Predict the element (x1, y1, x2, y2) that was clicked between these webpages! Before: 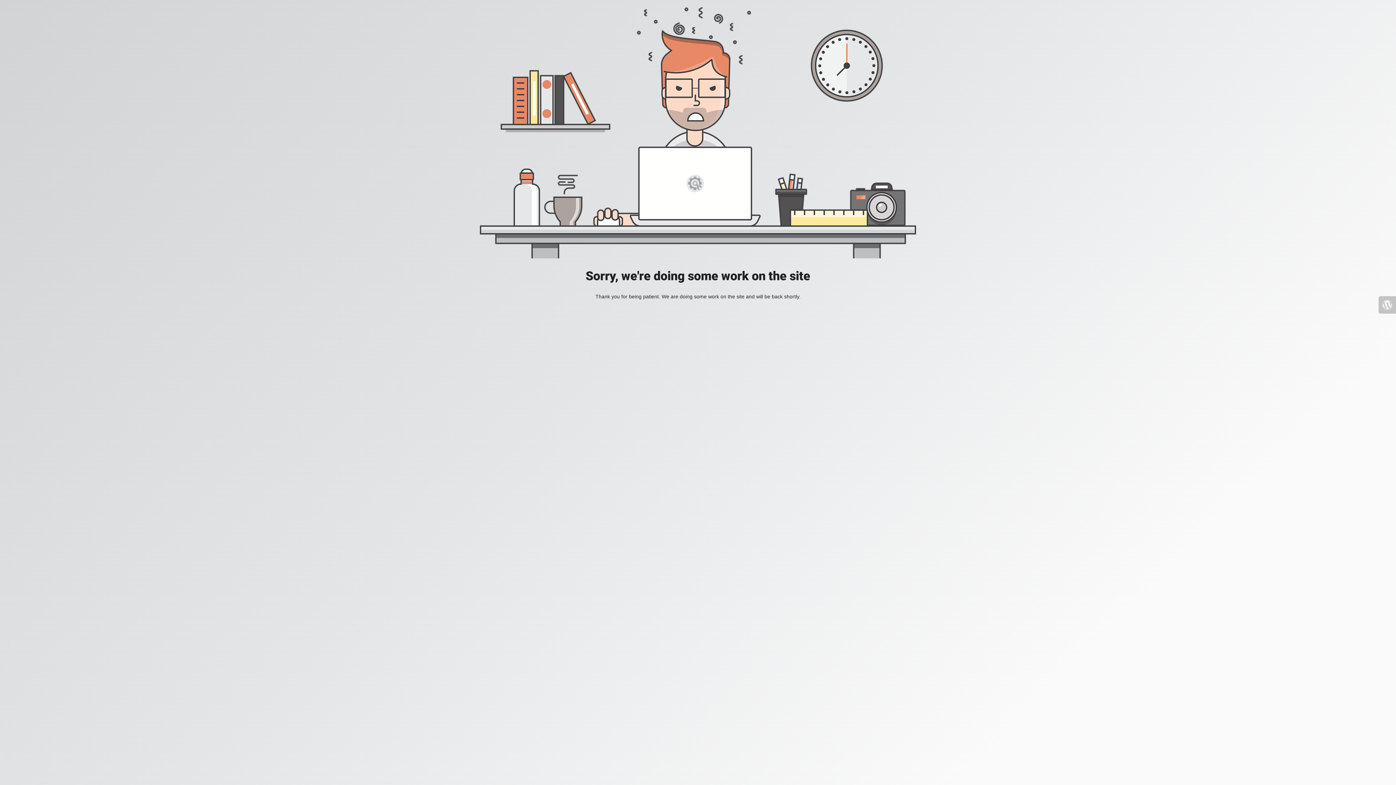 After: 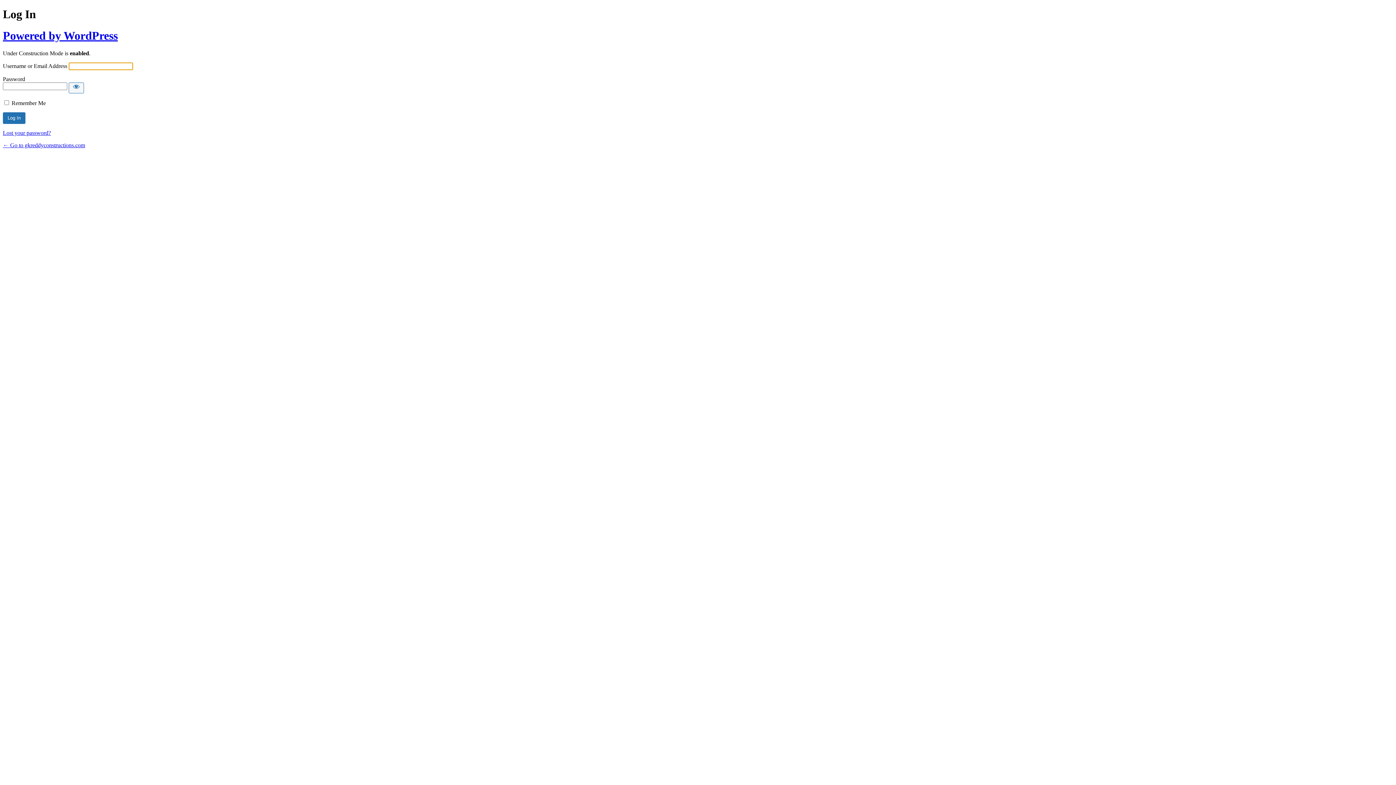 Action: bbox: (1378, 296, 1396, 313)